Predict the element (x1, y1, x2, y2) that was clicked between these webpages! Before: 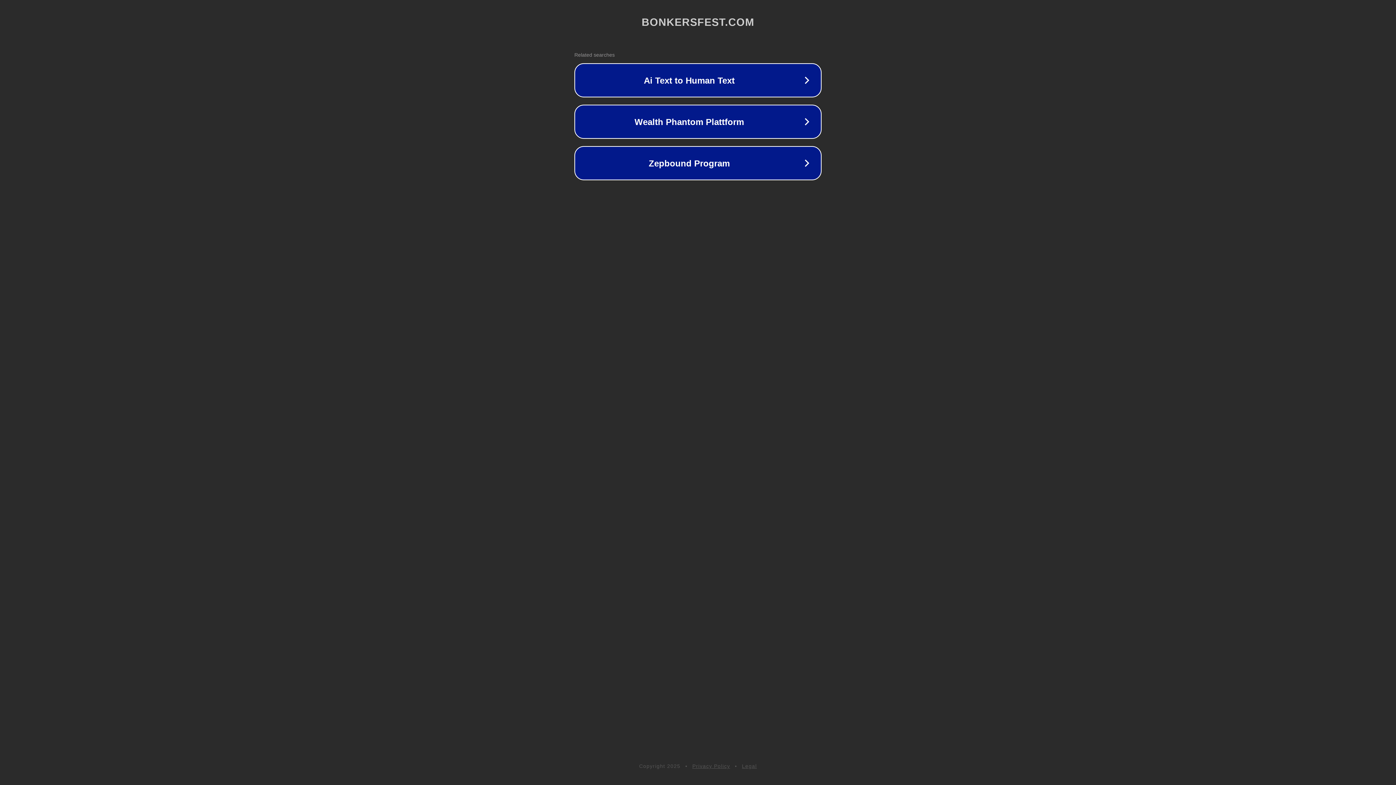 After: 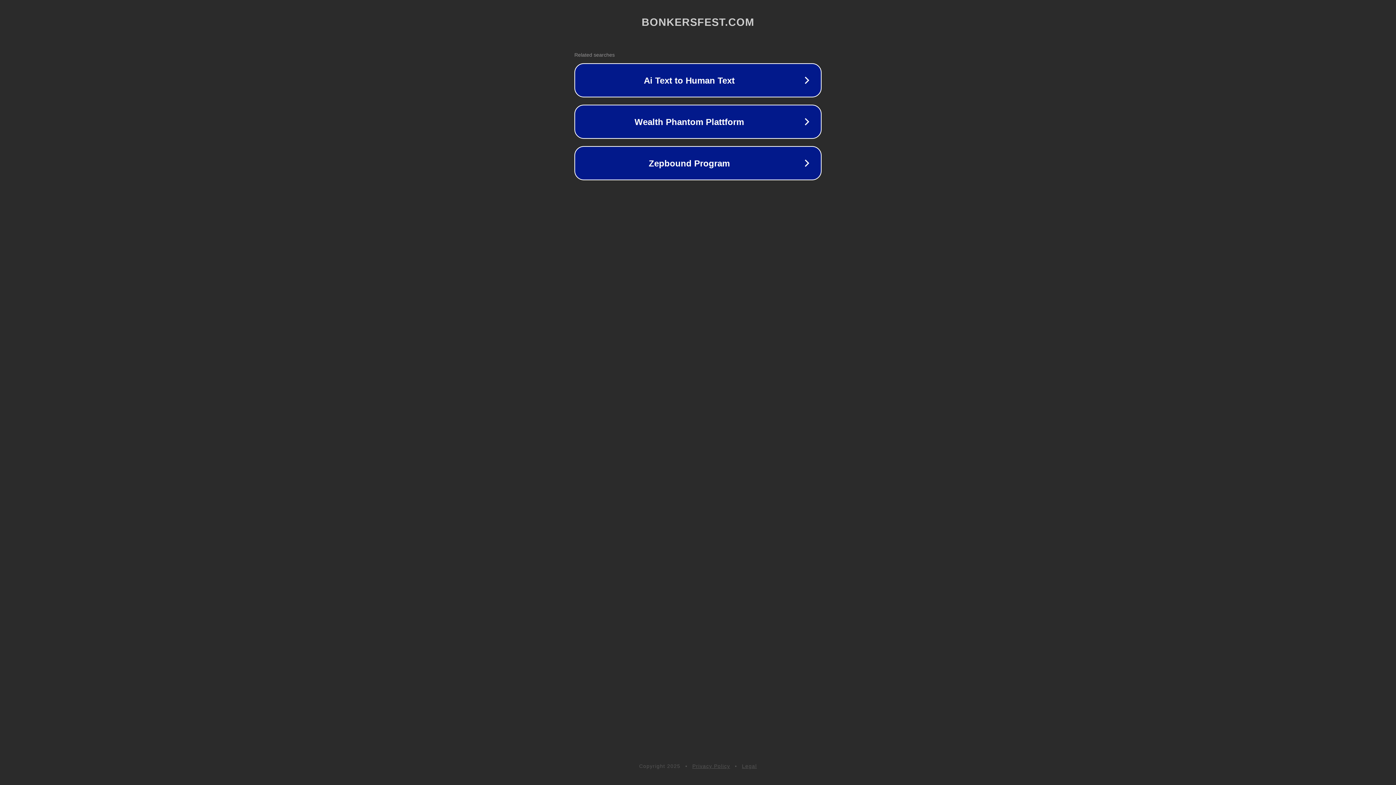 Action: bbox: (692, 763, 730, 769) label: Privacy Policy